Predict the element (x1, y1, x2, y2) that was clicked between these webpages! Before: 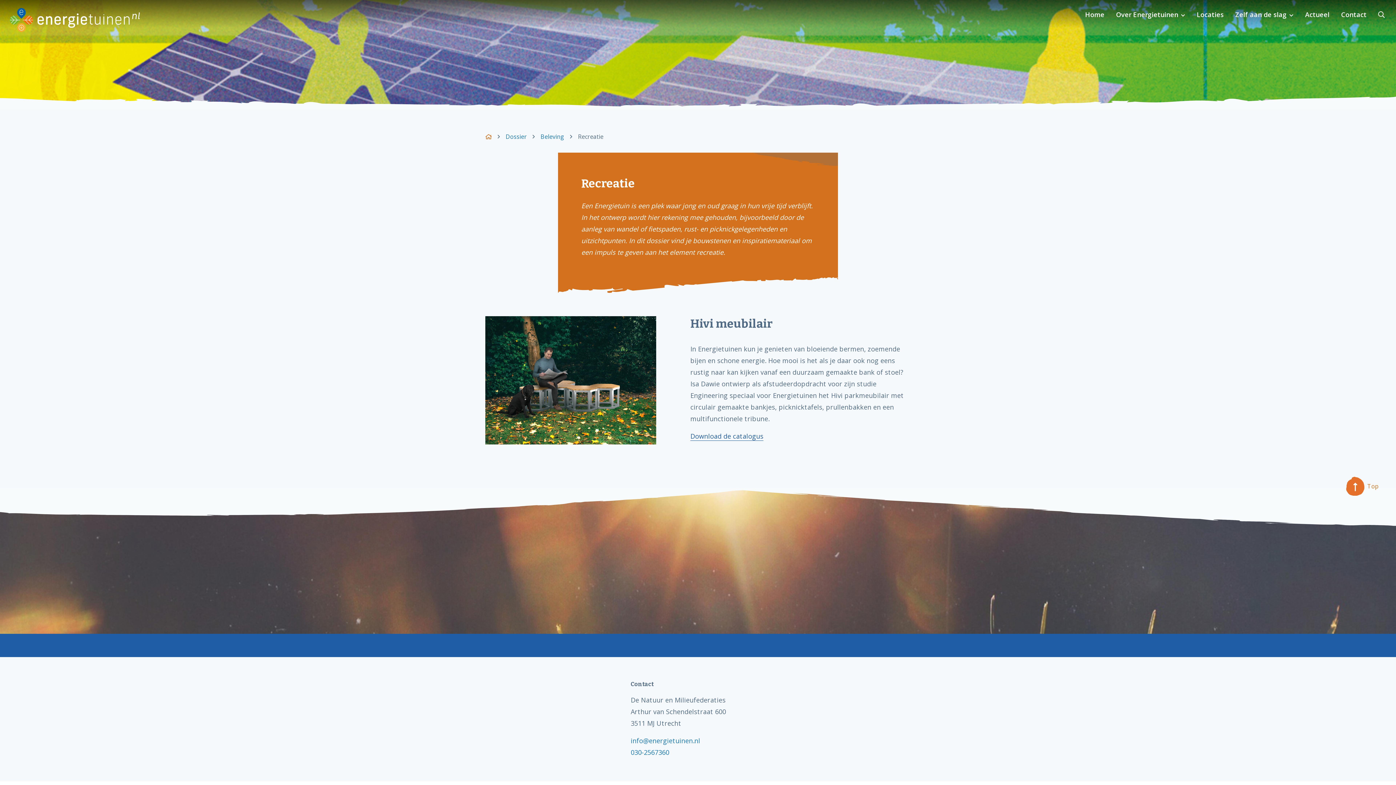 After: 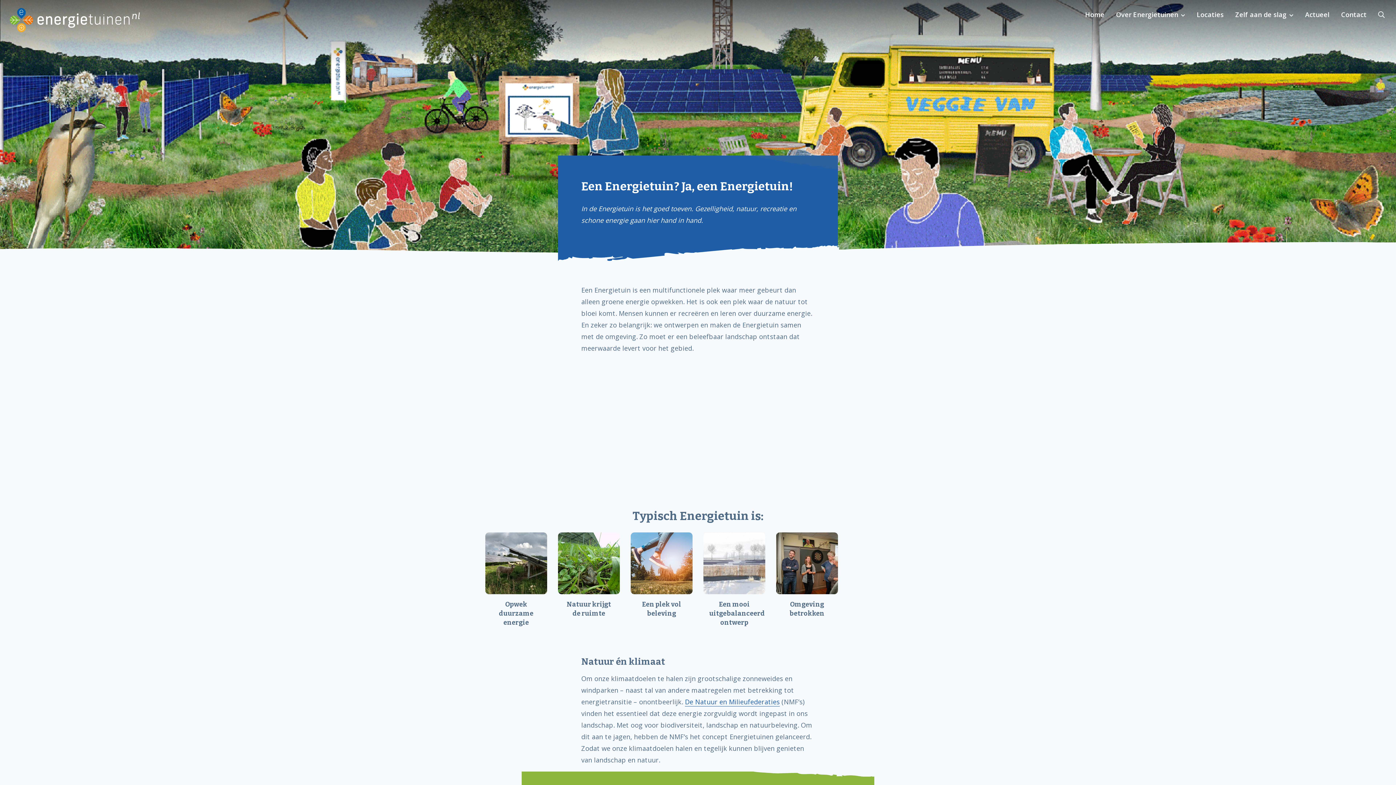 Action: bbox: (1110, 7, 1191, 21) label: Over Energietuinen